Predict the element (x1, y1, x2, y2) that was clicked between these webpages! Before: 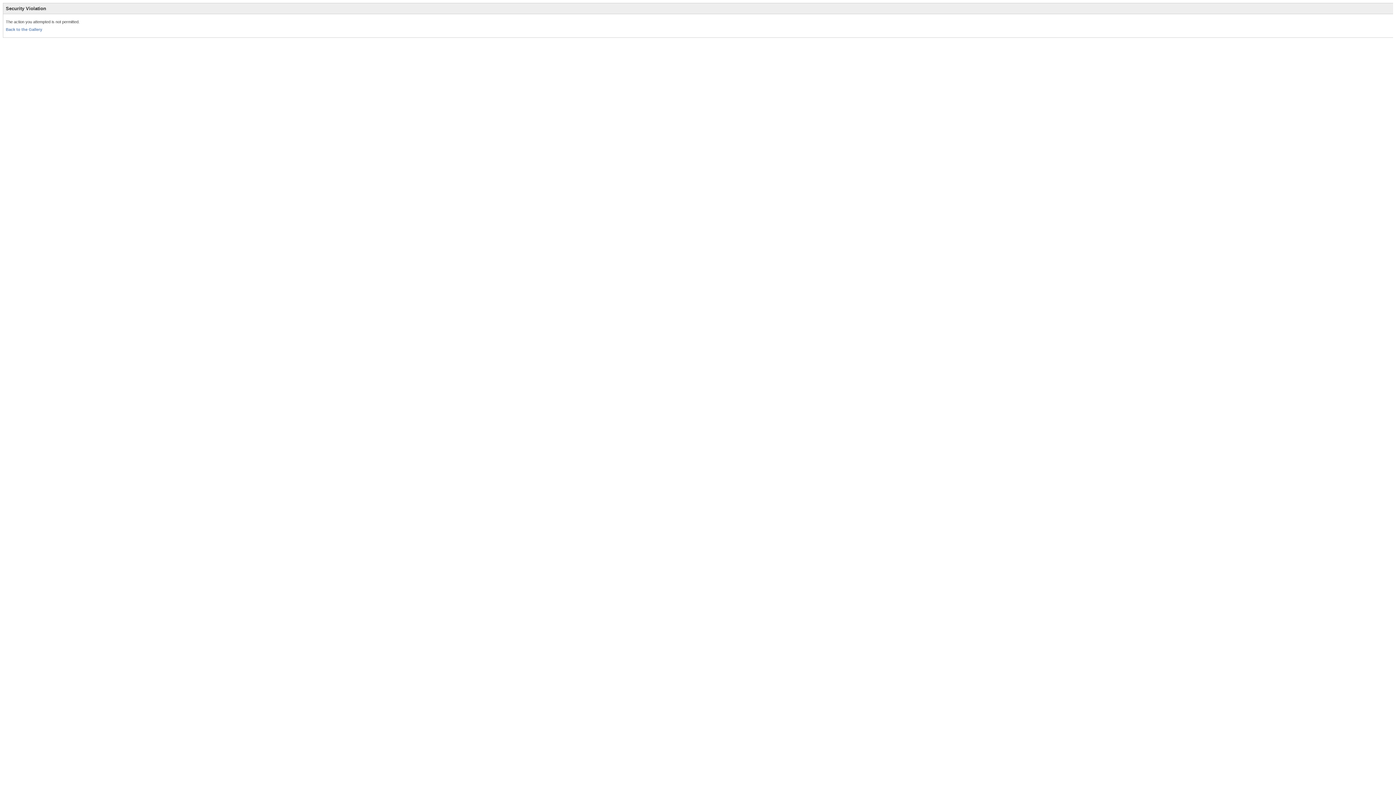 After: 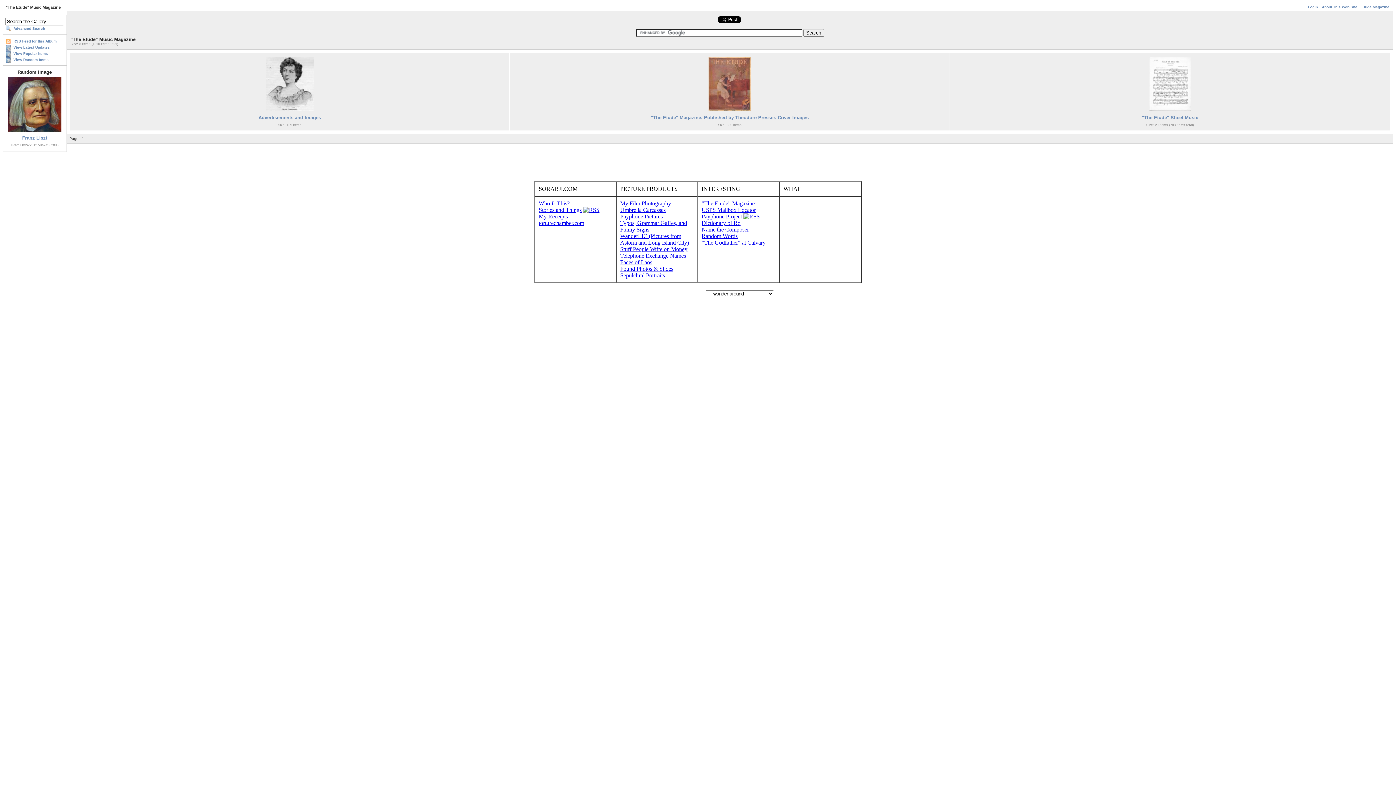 Action: label: Back to the Gallery bbox: (5, 27, 42, 31)